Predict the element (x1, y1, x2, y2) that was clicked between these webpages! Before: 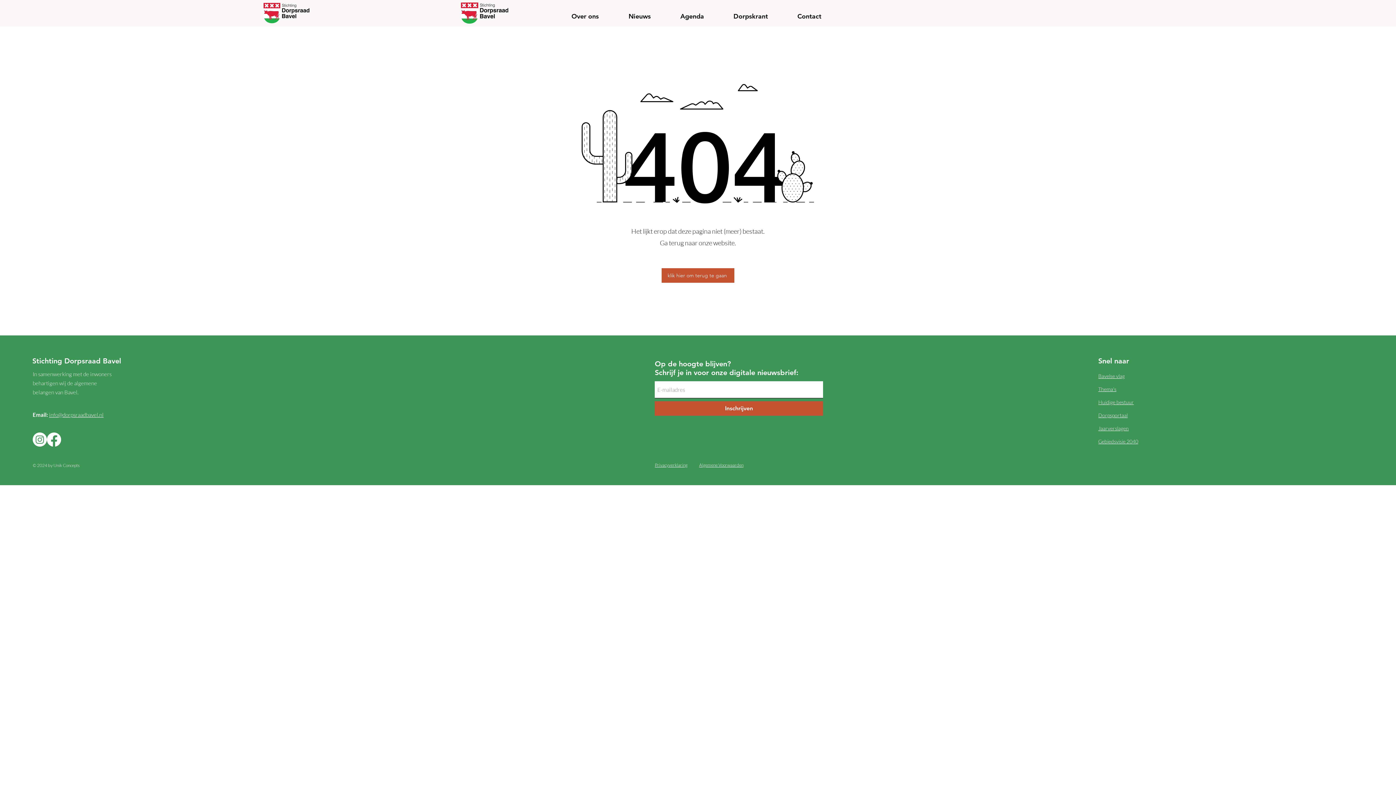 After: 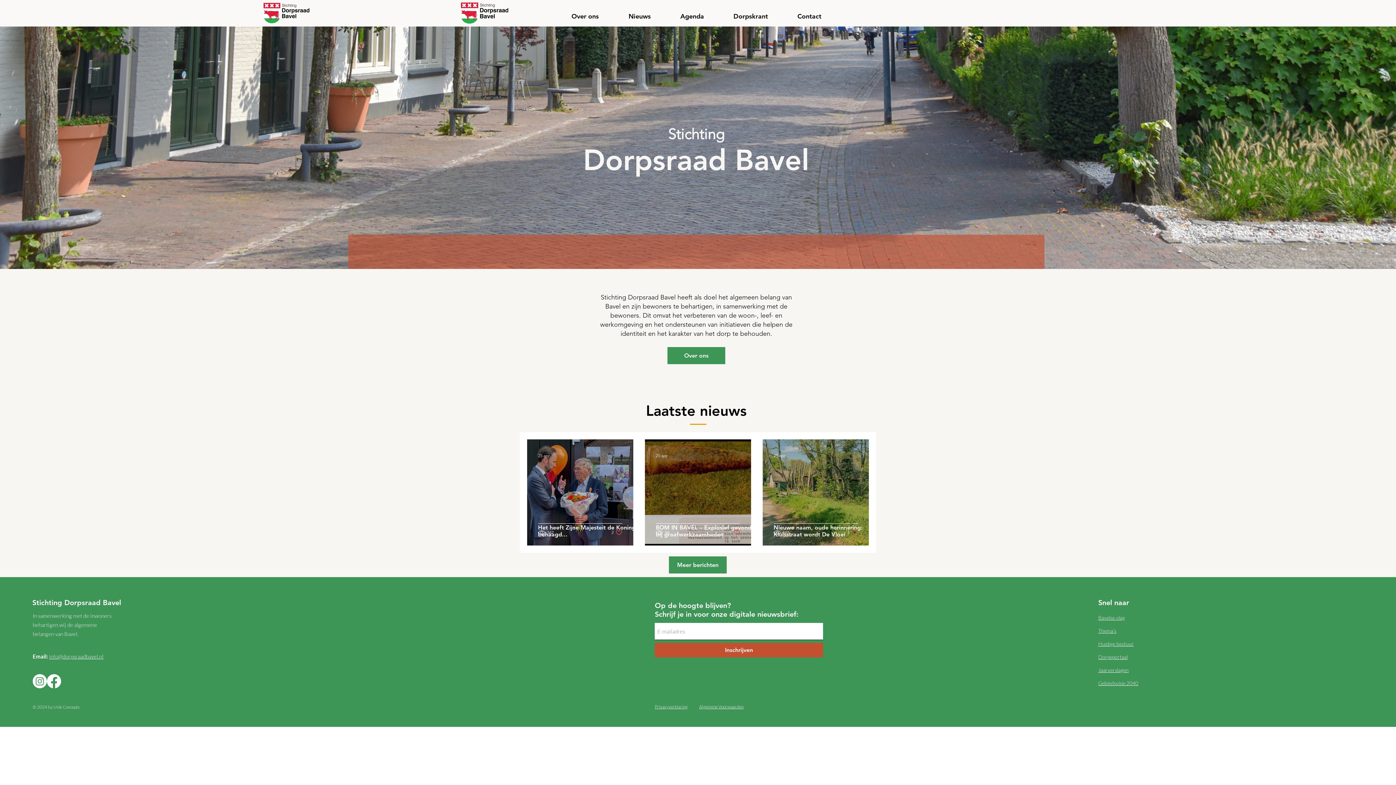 Action: bbox: (461, 2, 508, 23)